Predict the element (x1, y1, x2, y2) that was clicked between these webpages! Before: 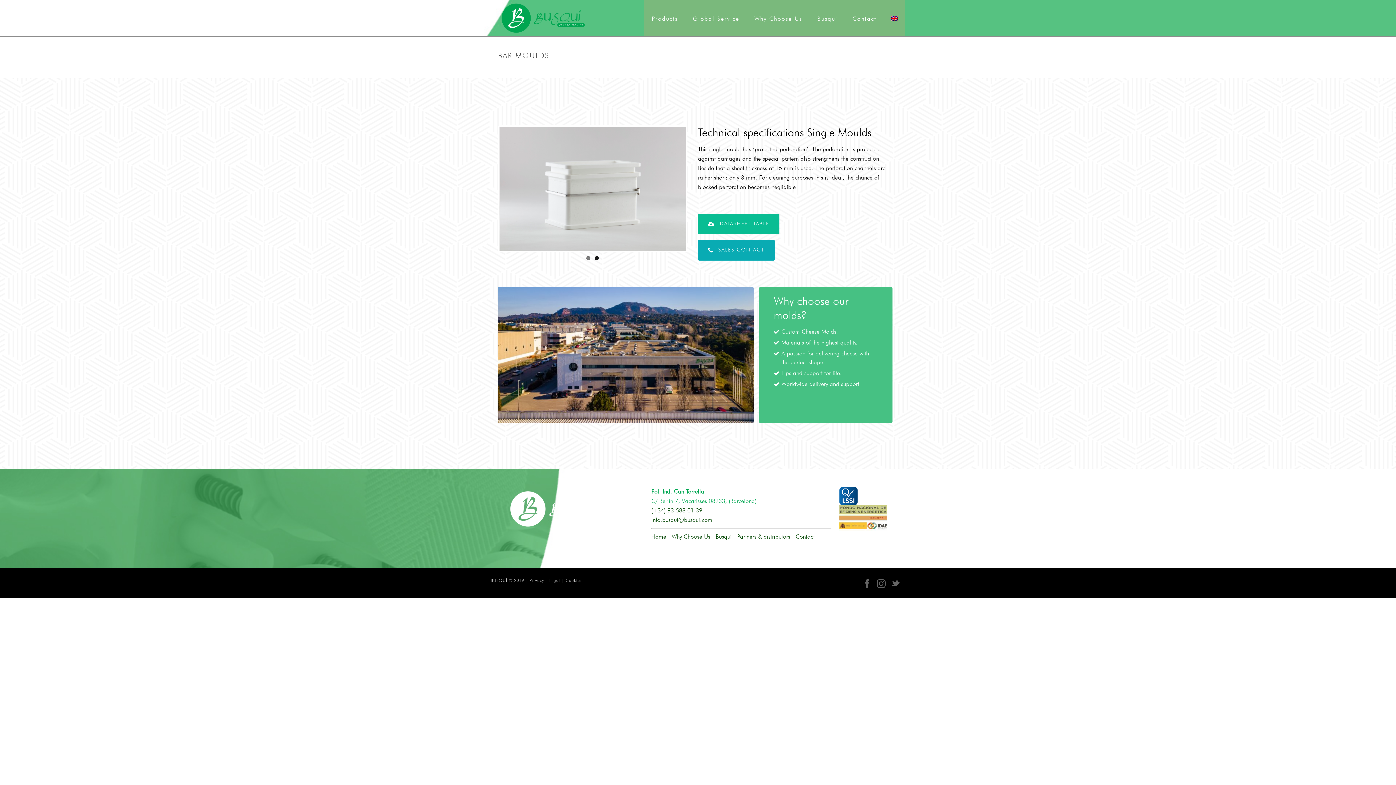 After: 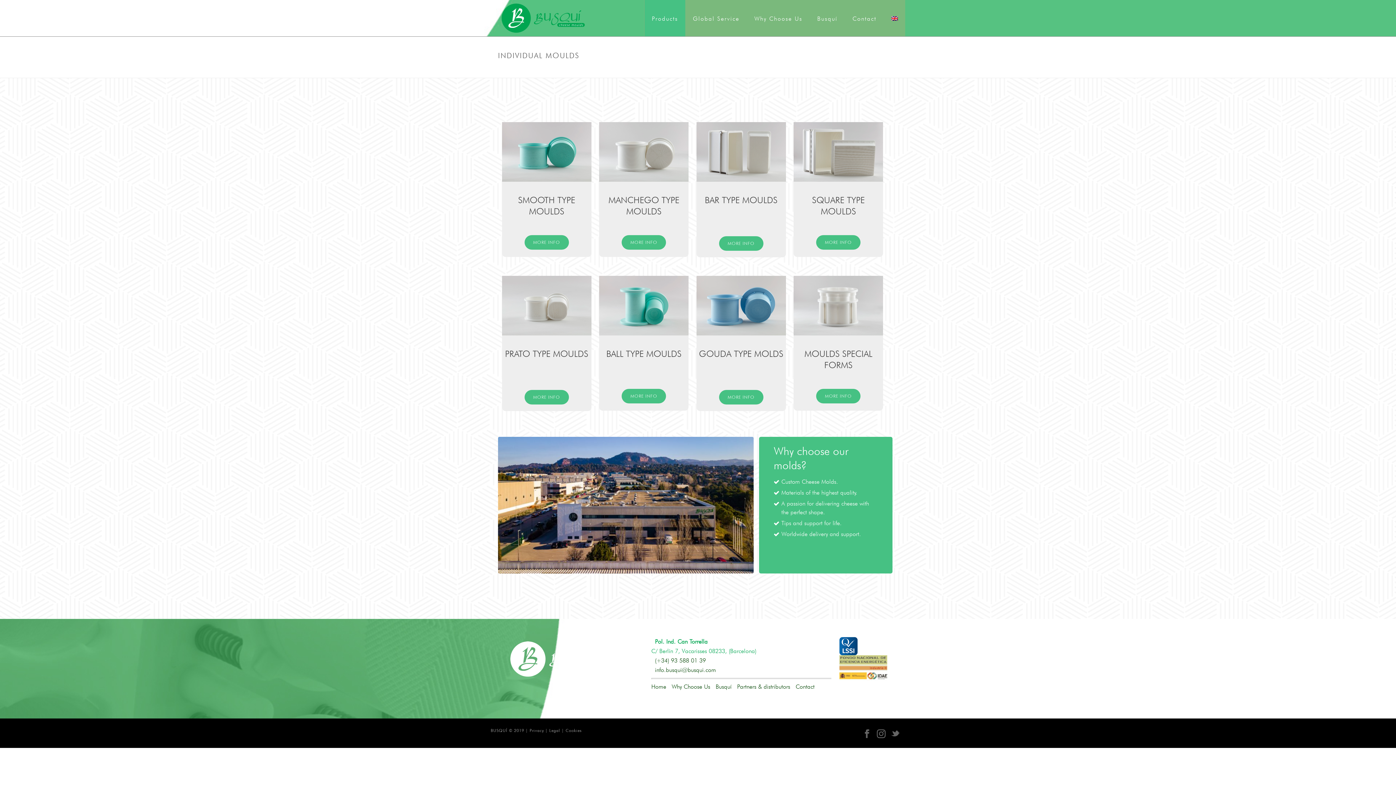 Action: bbox: (823, 68, 863, 73) label: INDIVIDUAL MOULDS